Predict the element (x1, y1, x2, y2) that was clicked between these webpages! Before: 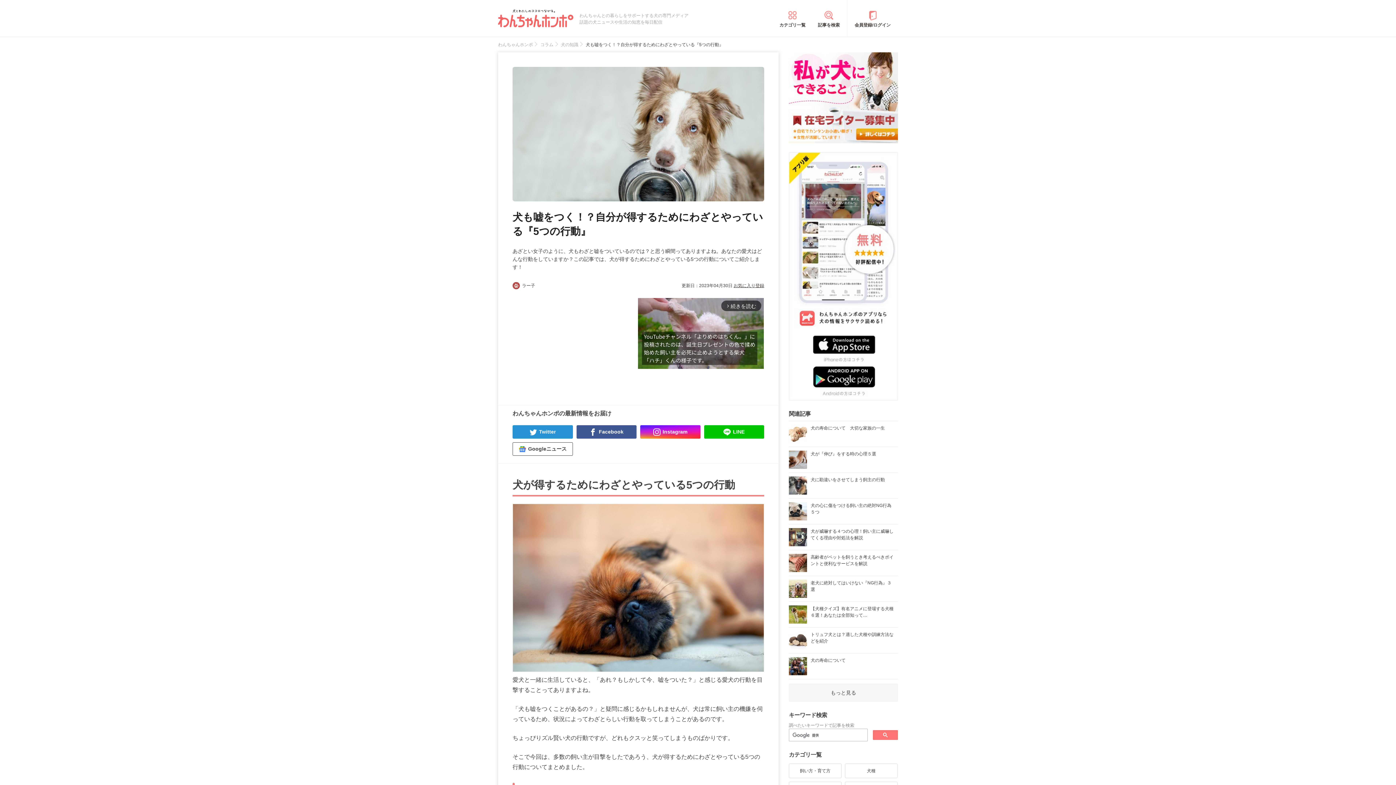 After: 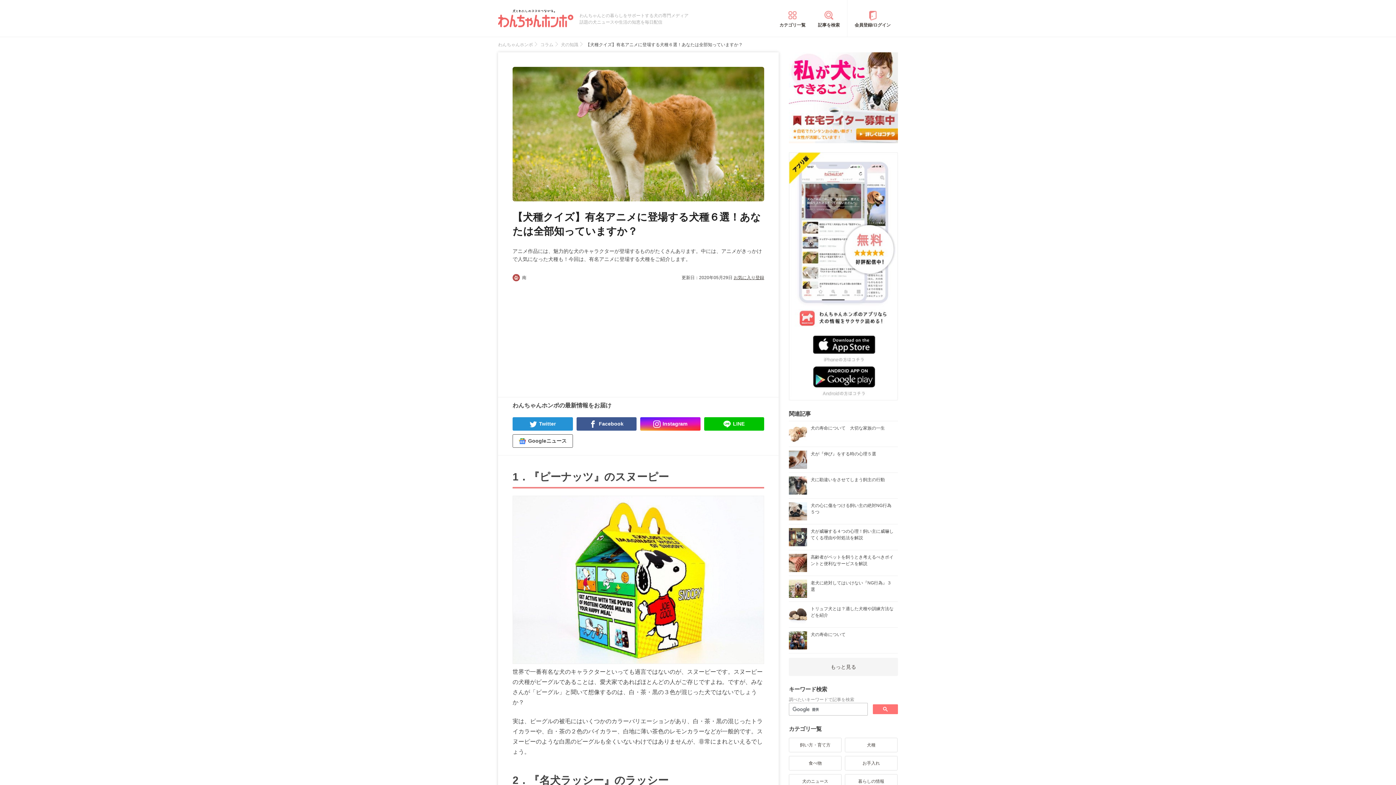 Action: bbox: (789, 602, 898, 628) label: 【犬種クイズ】有名アニメに登場する犬種６選！あなたは全部知って…